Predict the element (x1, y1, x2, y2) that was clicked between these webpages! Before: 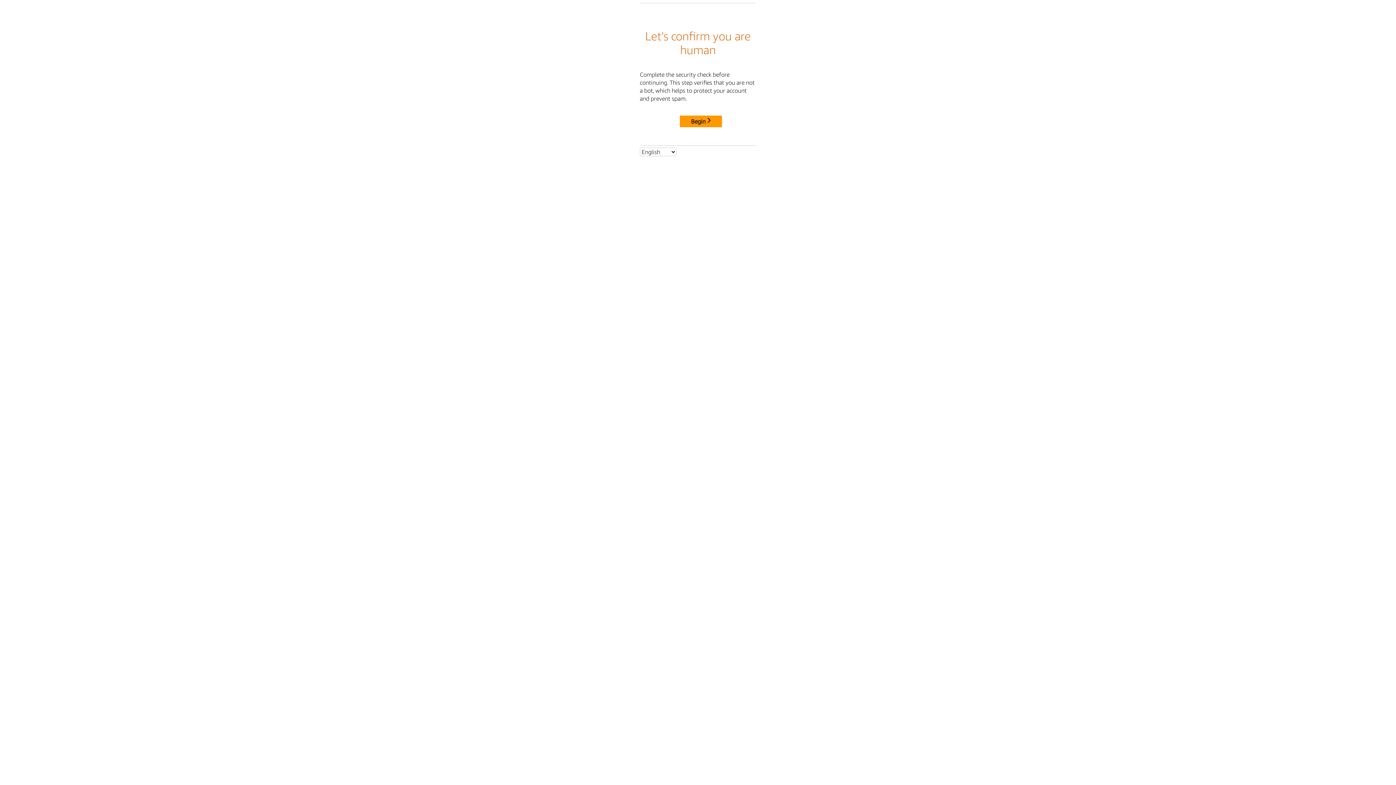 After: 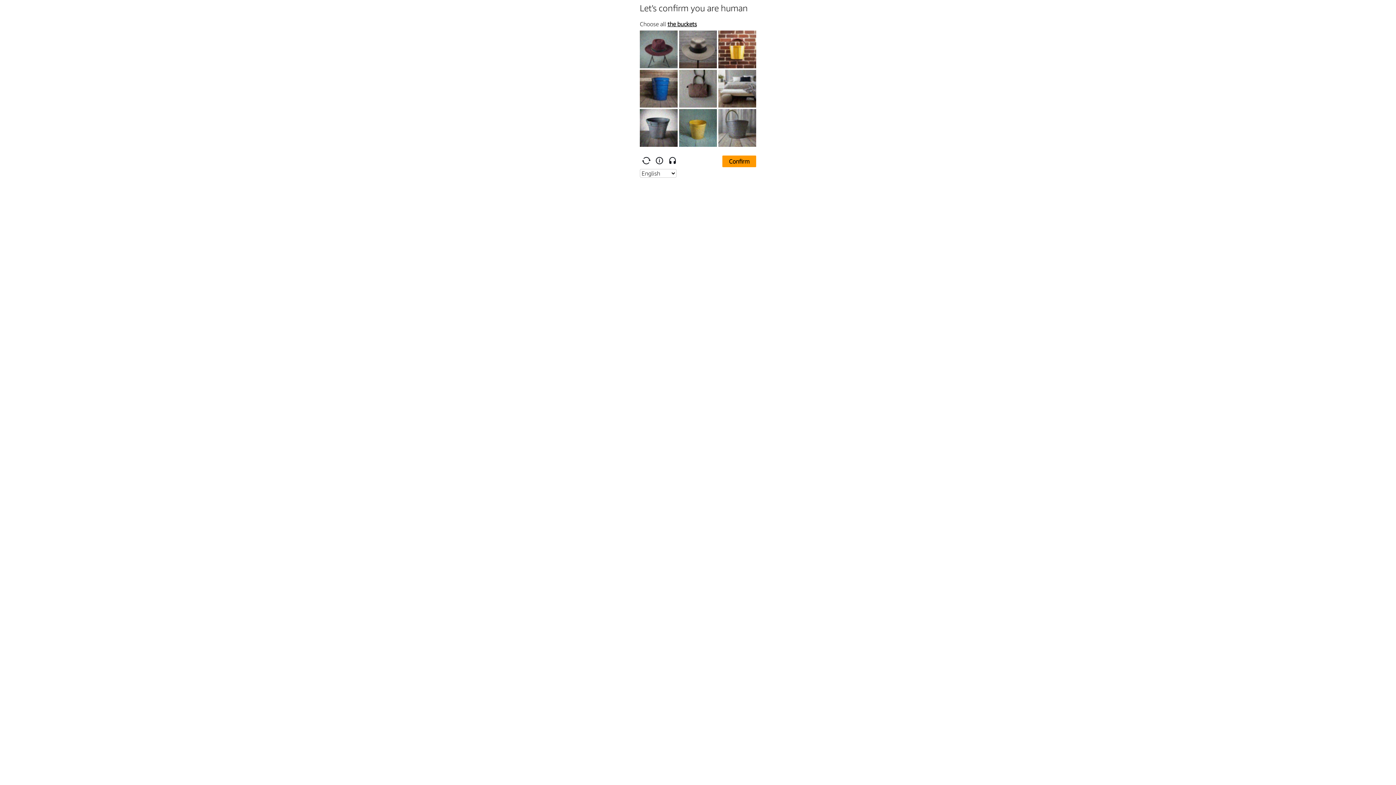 Action: label: Begin bbox: (680, 115, 722, 127)